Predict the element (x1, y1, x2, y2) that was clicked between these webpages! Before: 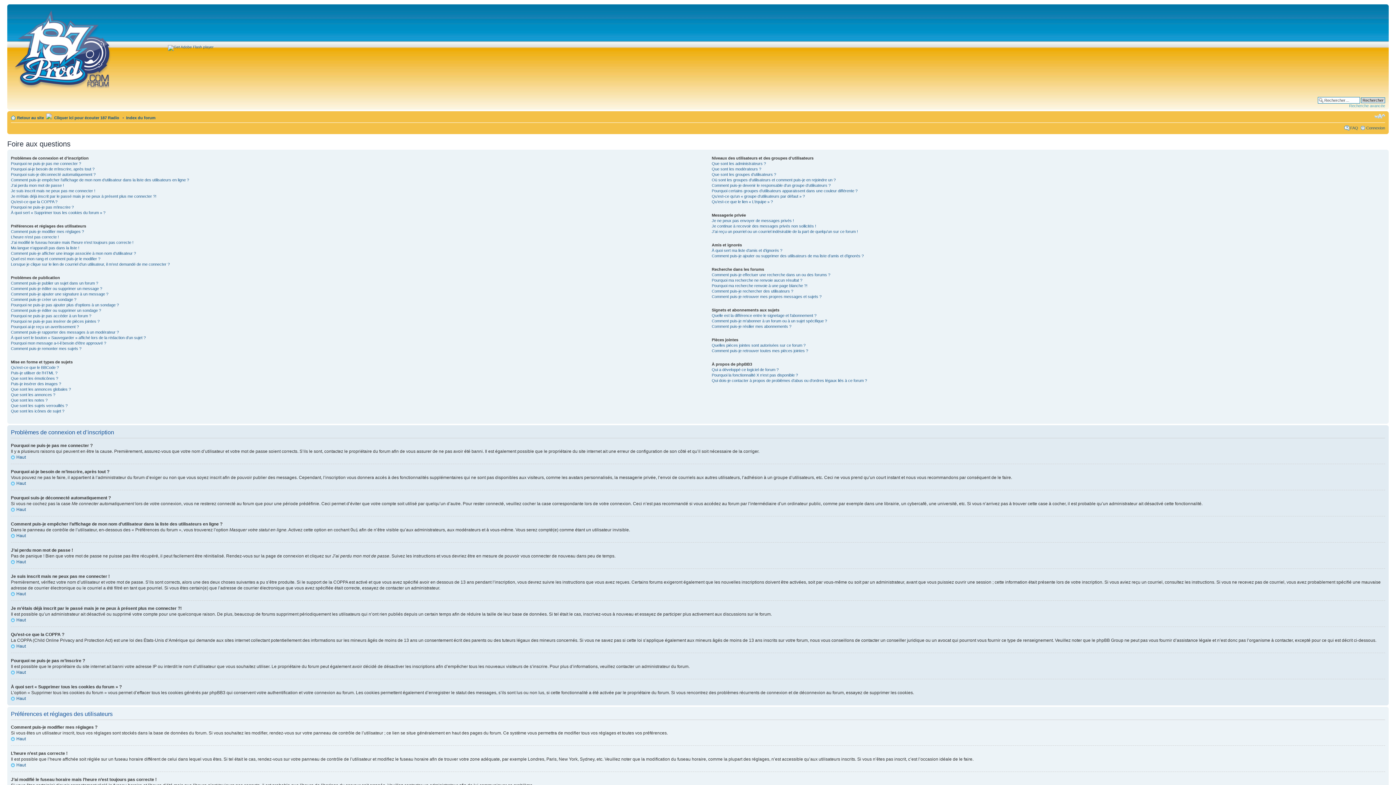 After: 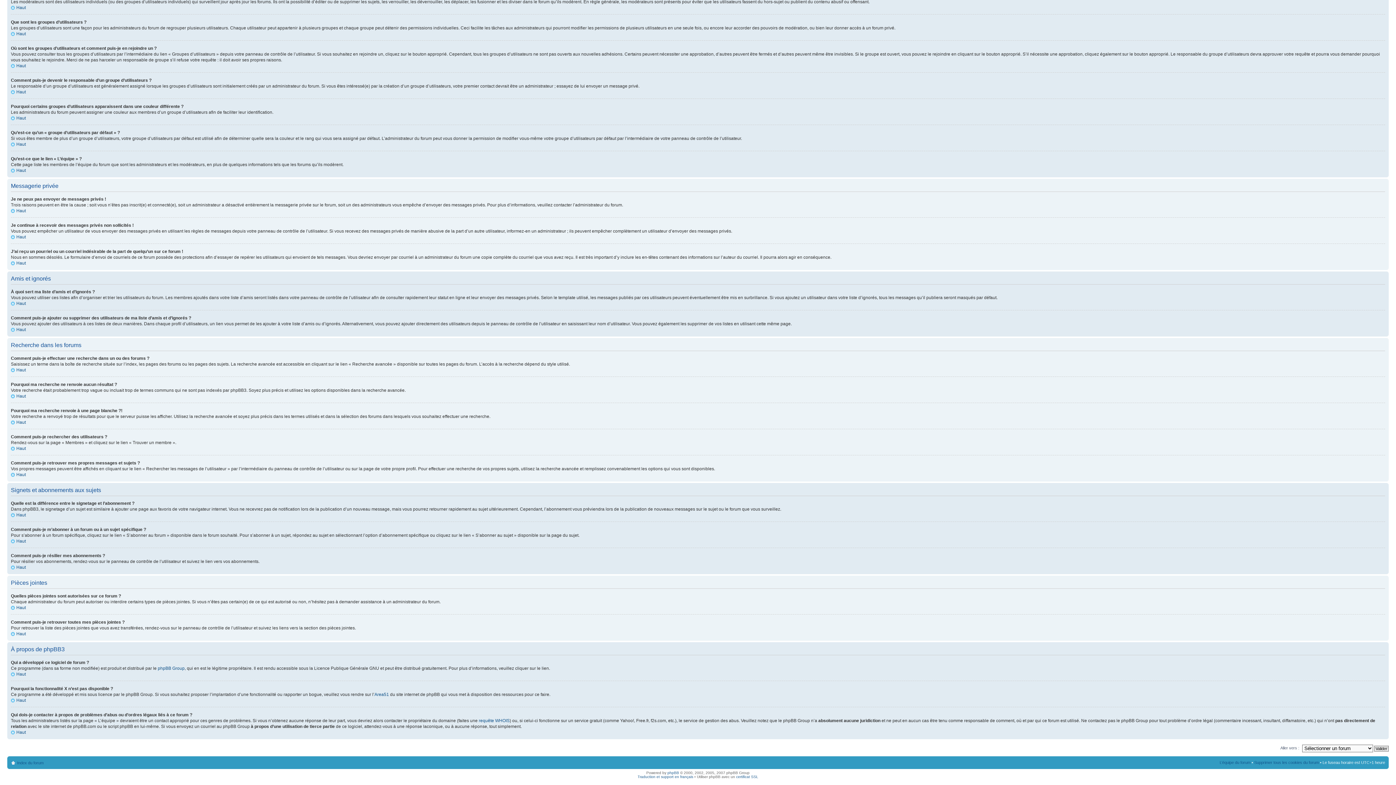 Action: bbox: (711, 373, 798, 377) label: Pourquoi la fonctionnalité X n’est pas disponible ?